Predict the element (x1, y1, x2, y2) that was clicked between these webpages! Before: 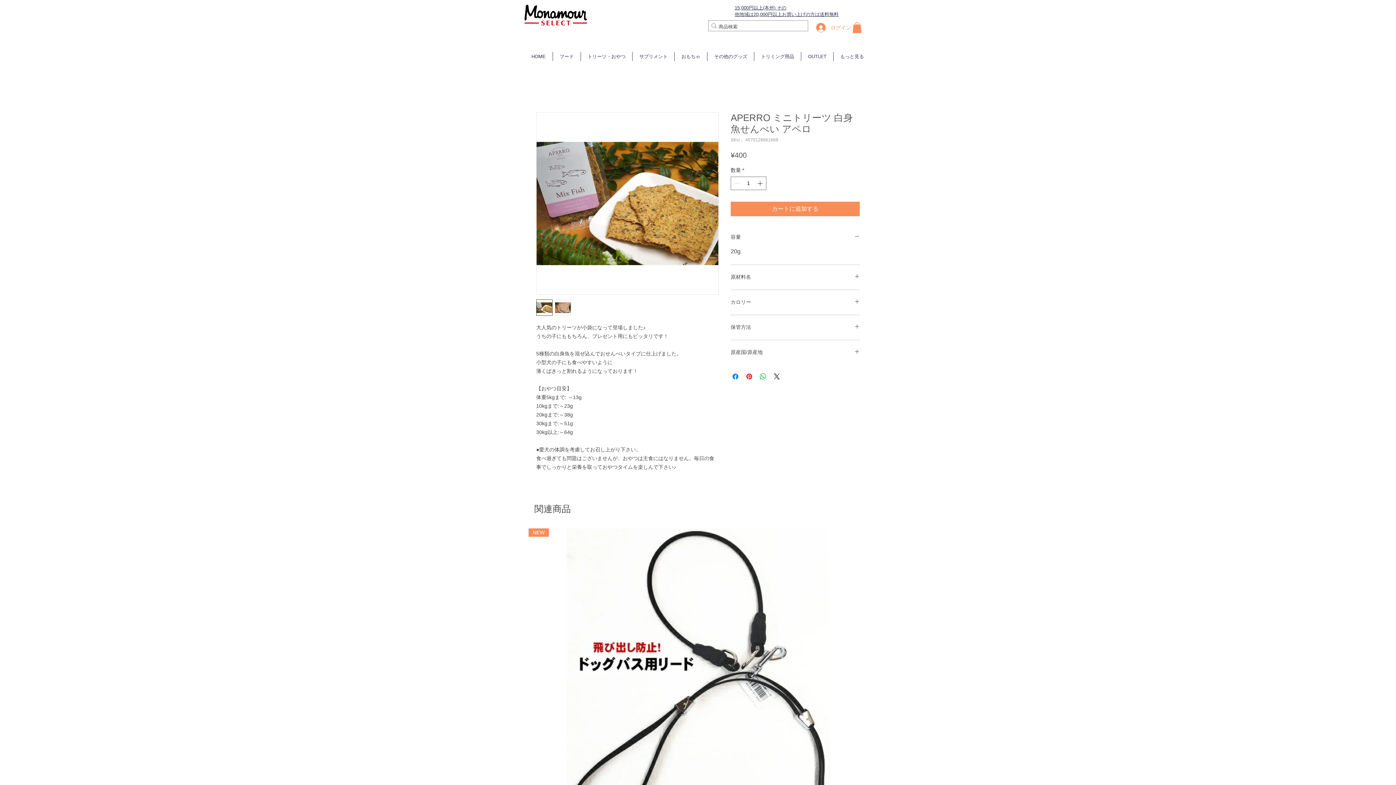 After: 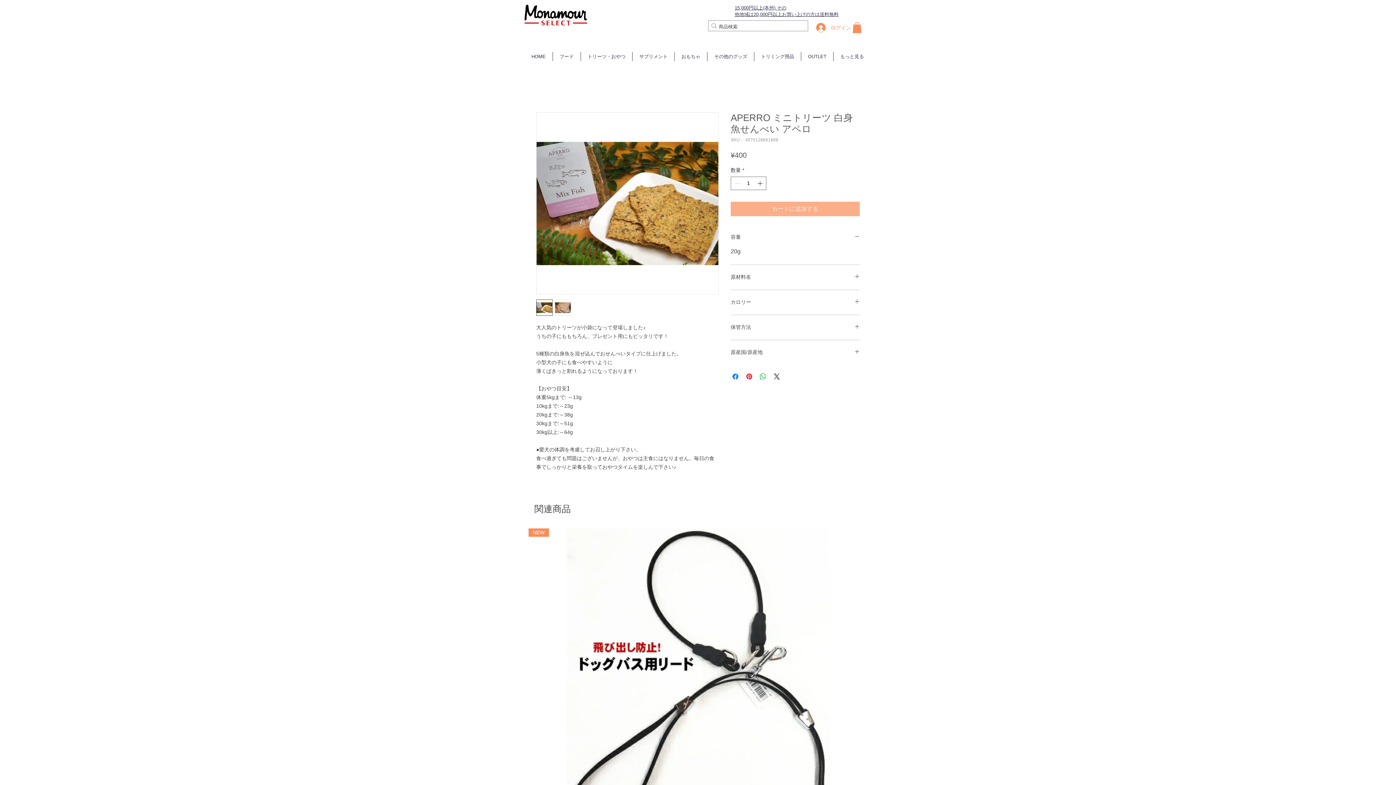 Action: label: カートに追加する bbox: (730, 201, 860, 216)